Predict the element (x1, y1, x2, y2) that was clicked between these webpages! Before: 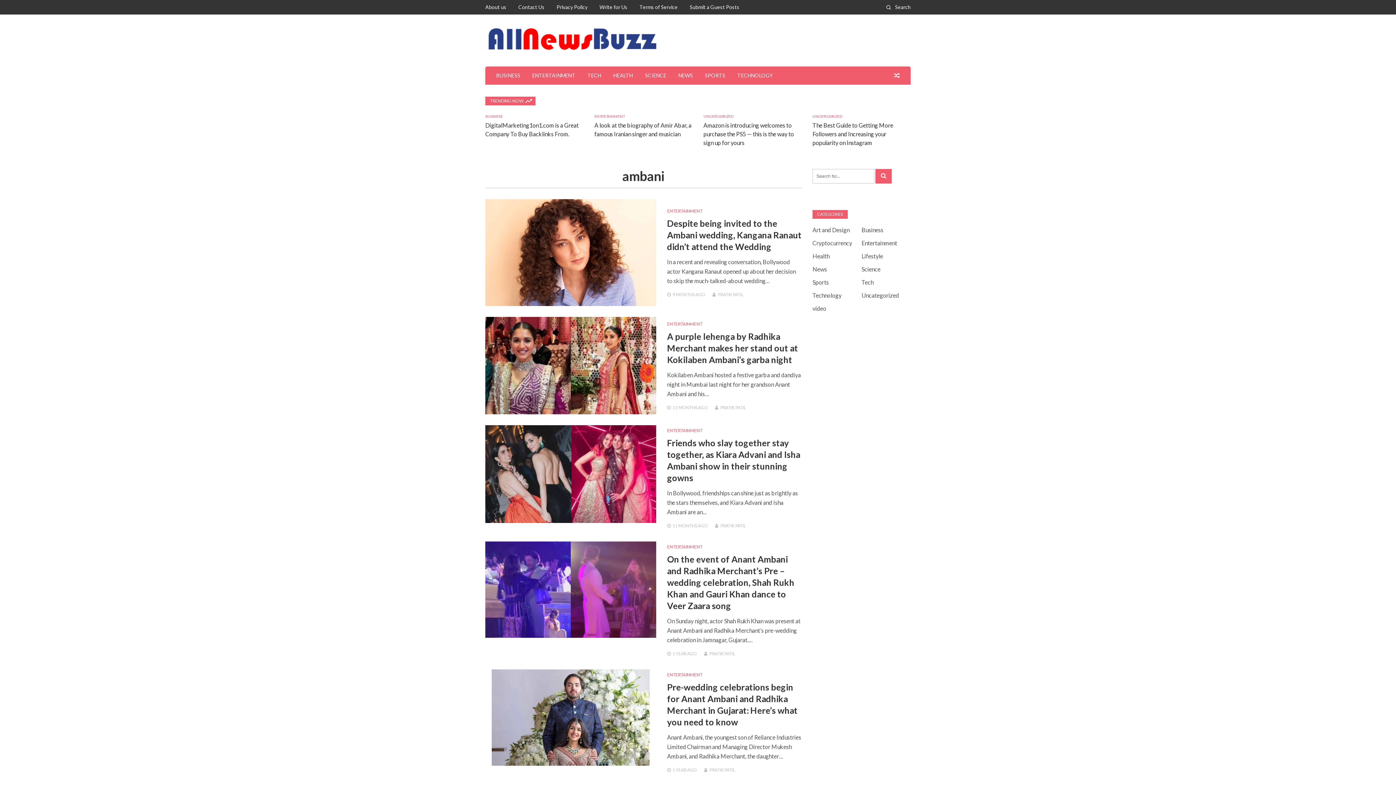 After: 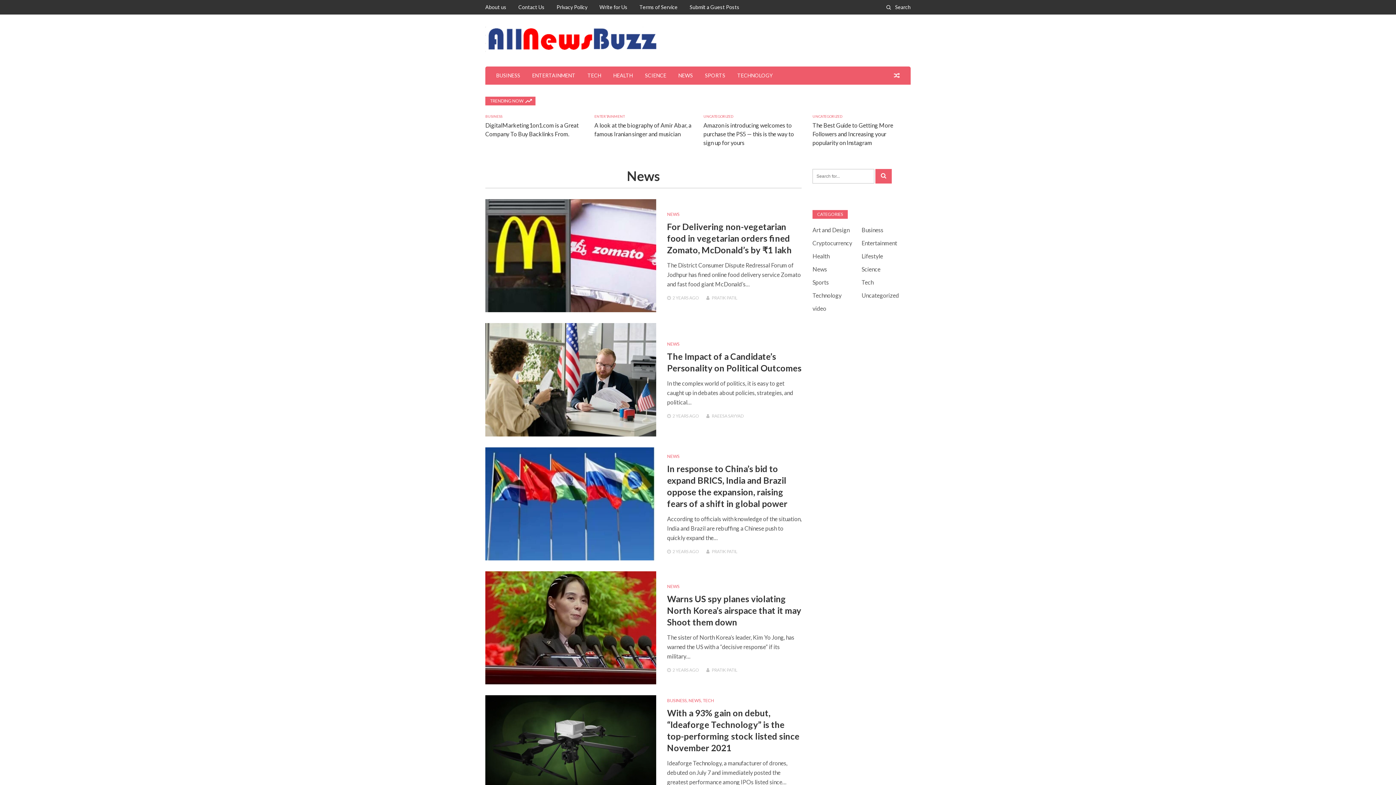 Action: bbox: (678, 66, 693, 84) label: NEWS